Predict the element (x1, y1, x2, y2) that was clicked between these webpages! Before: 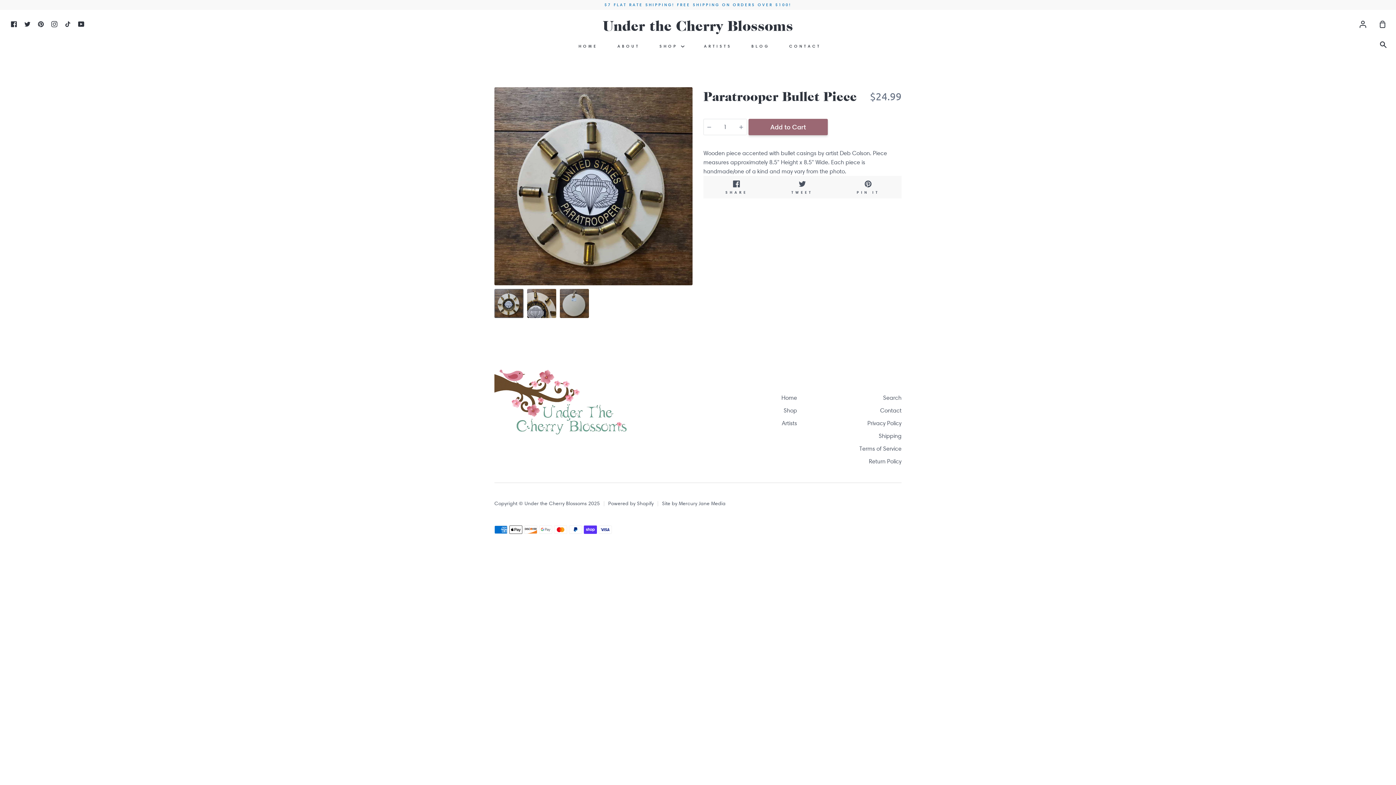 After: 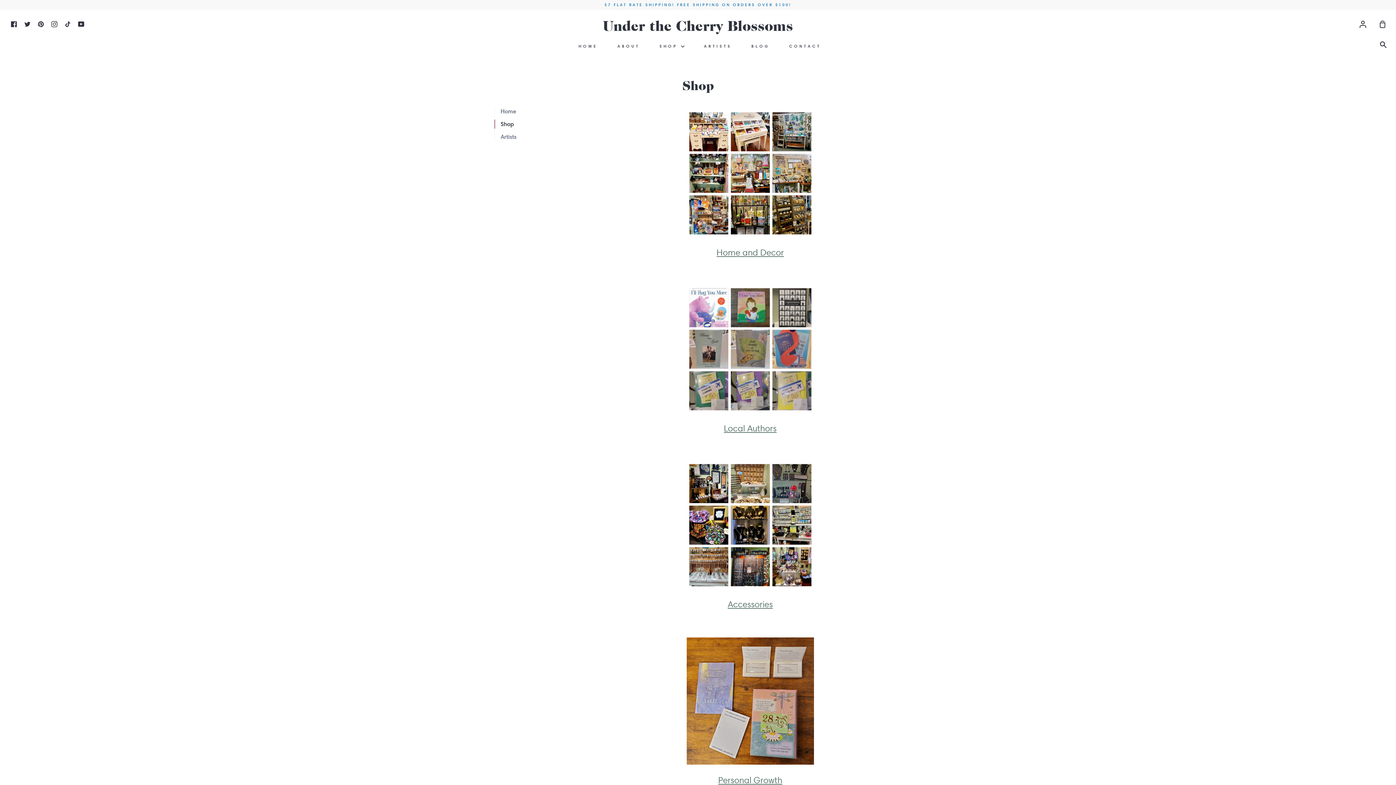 Action: bbox: (657, 38, 686, 53) label: SHOP 